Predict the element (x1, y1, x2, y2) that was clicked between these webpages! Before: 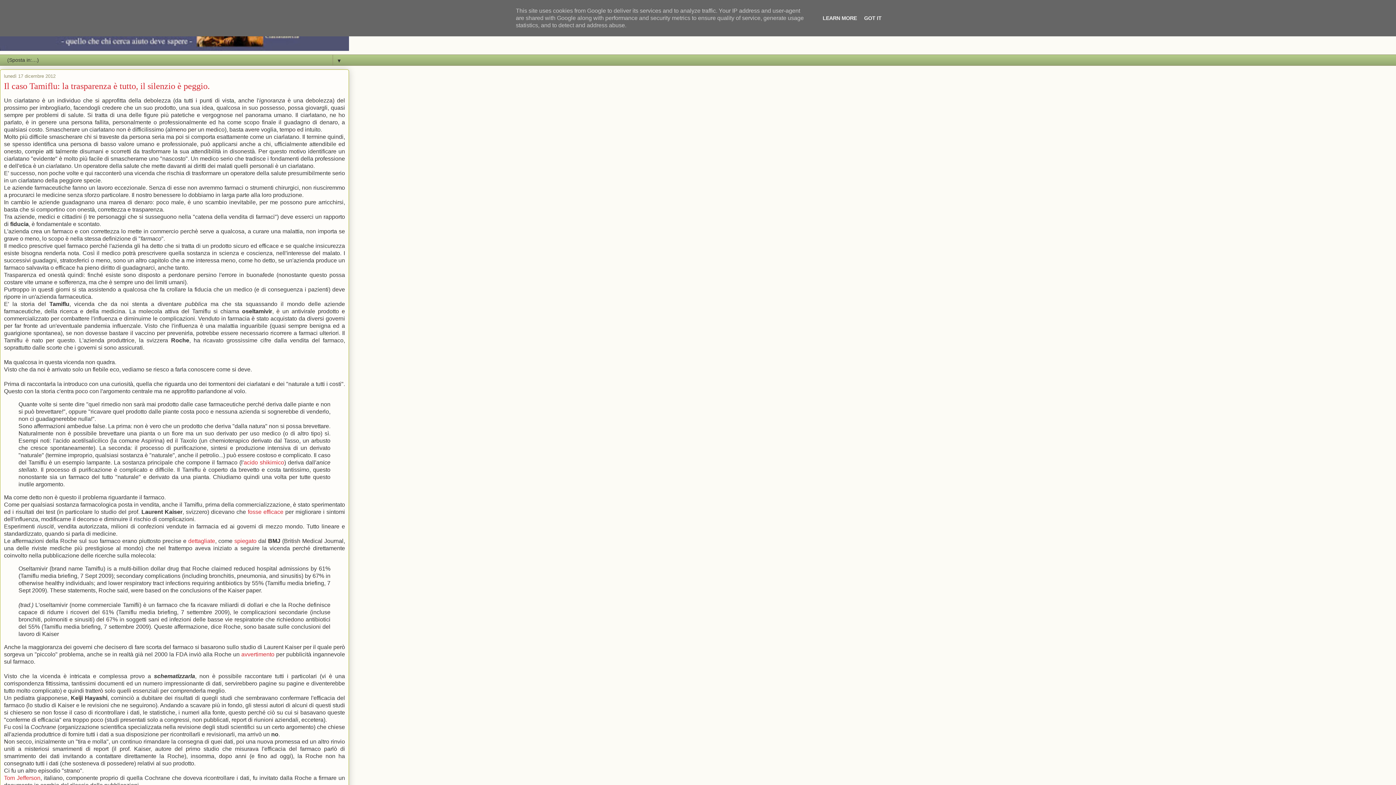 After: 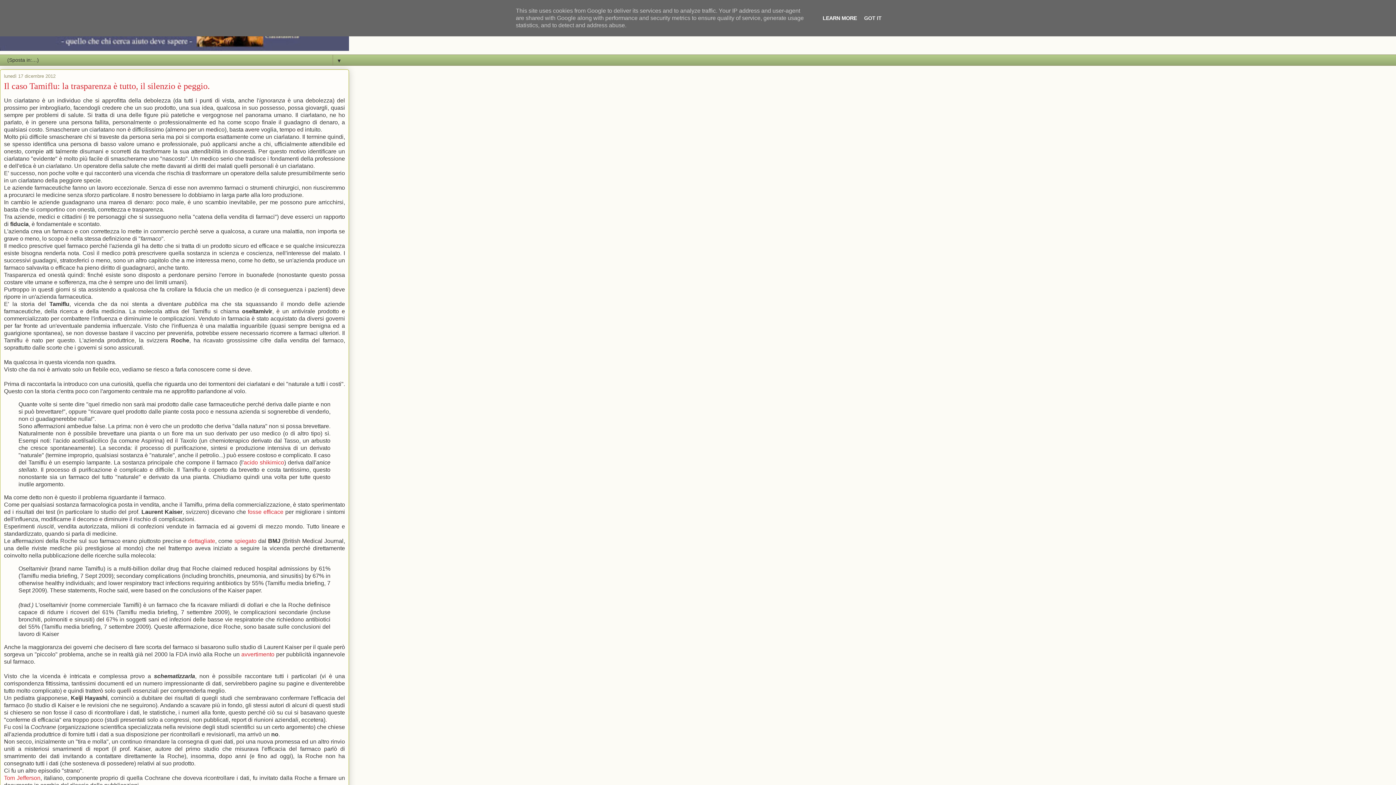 Action: bbox: (820, 15, 859, 21) label: LEARN MORE